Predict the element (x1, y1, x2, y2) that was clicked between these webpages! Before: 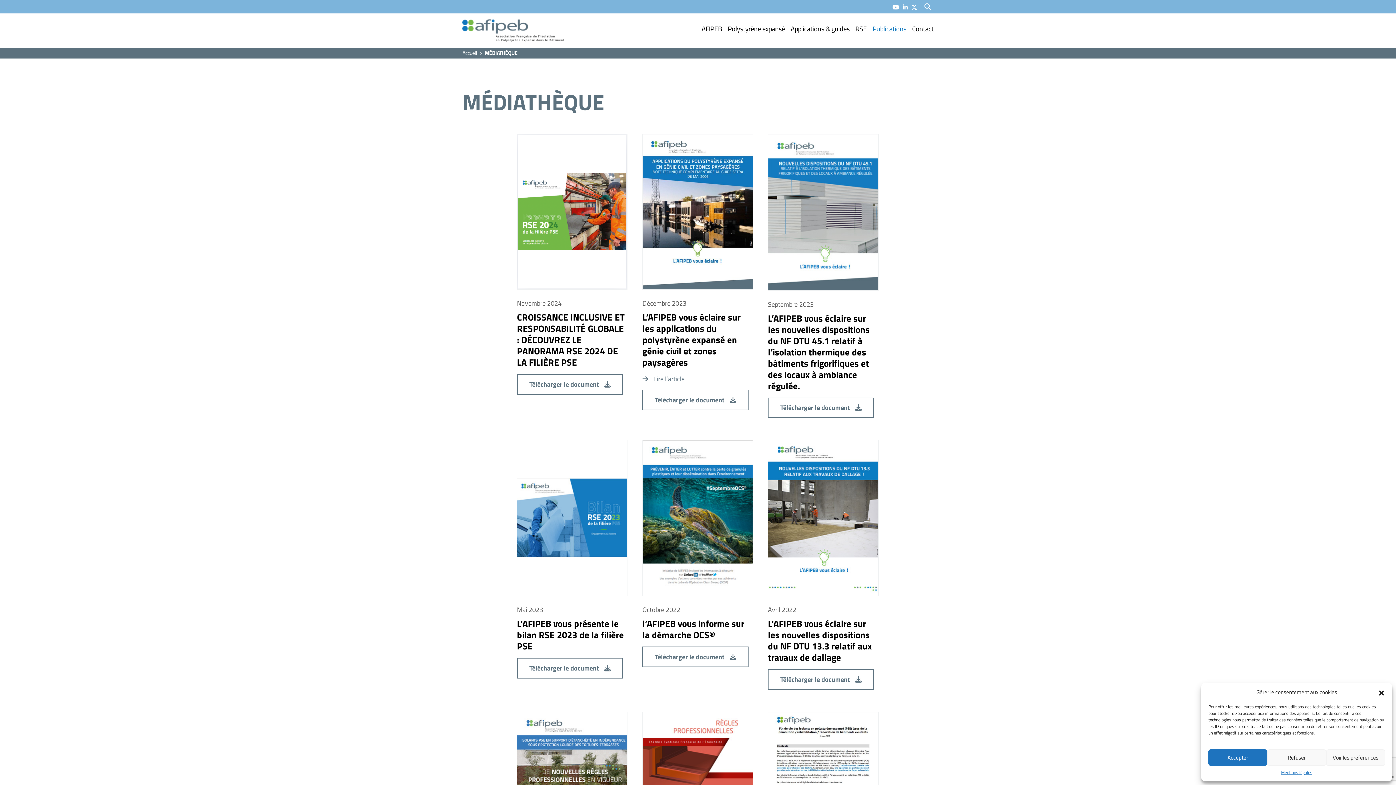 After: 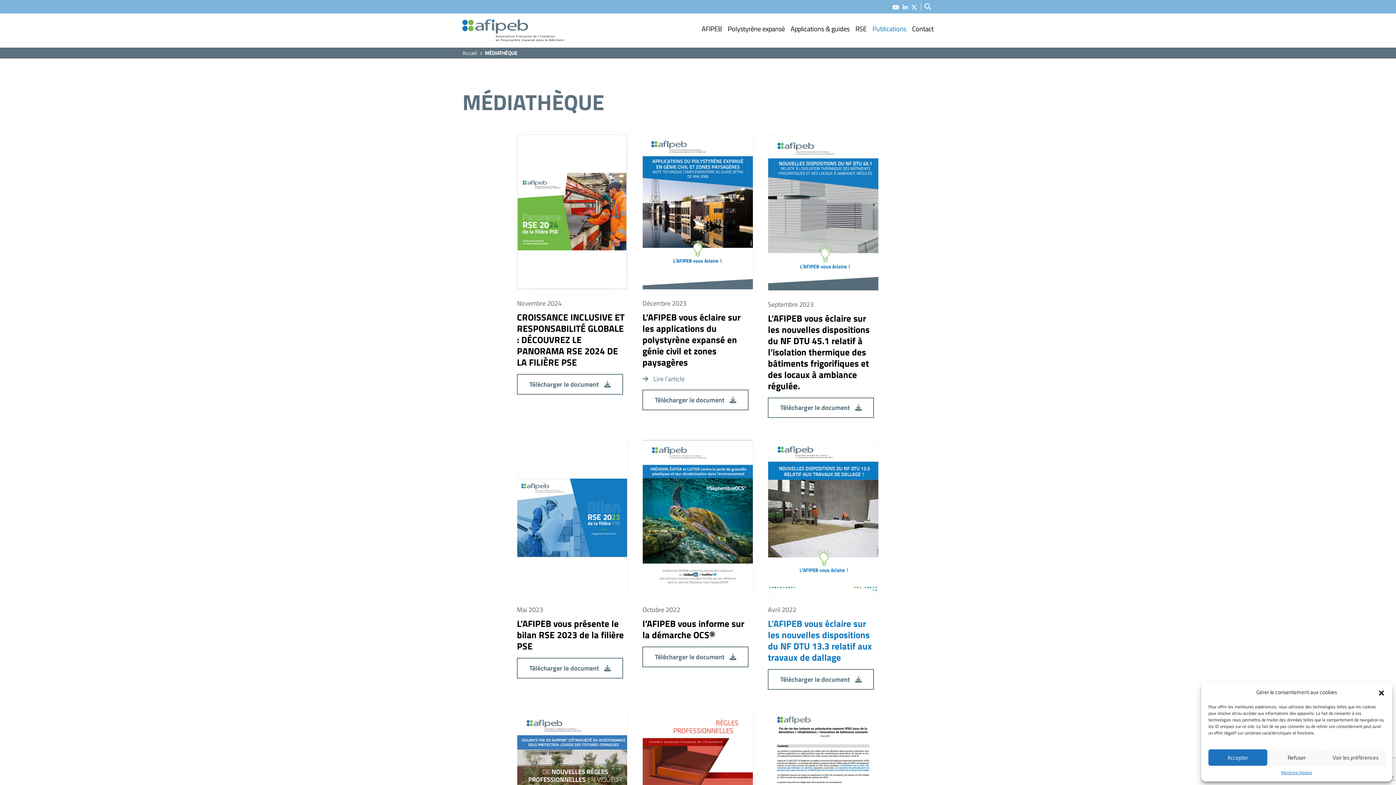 Action: label: L’AFIPEB vous éclaire sur les nouvelles dispositions du NF DTU 13.3 relatif aux travaux de dallage bbox: (768, 617, 872, 664)